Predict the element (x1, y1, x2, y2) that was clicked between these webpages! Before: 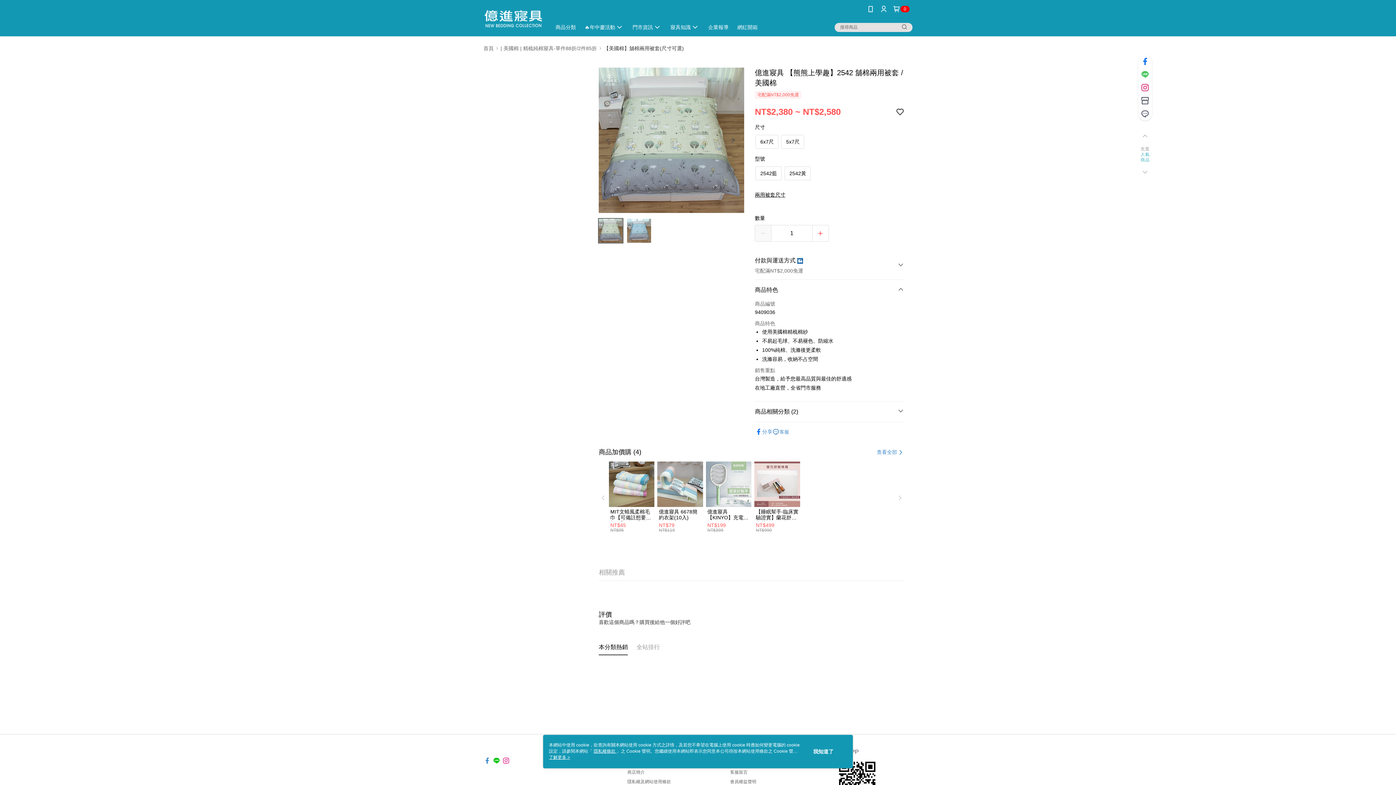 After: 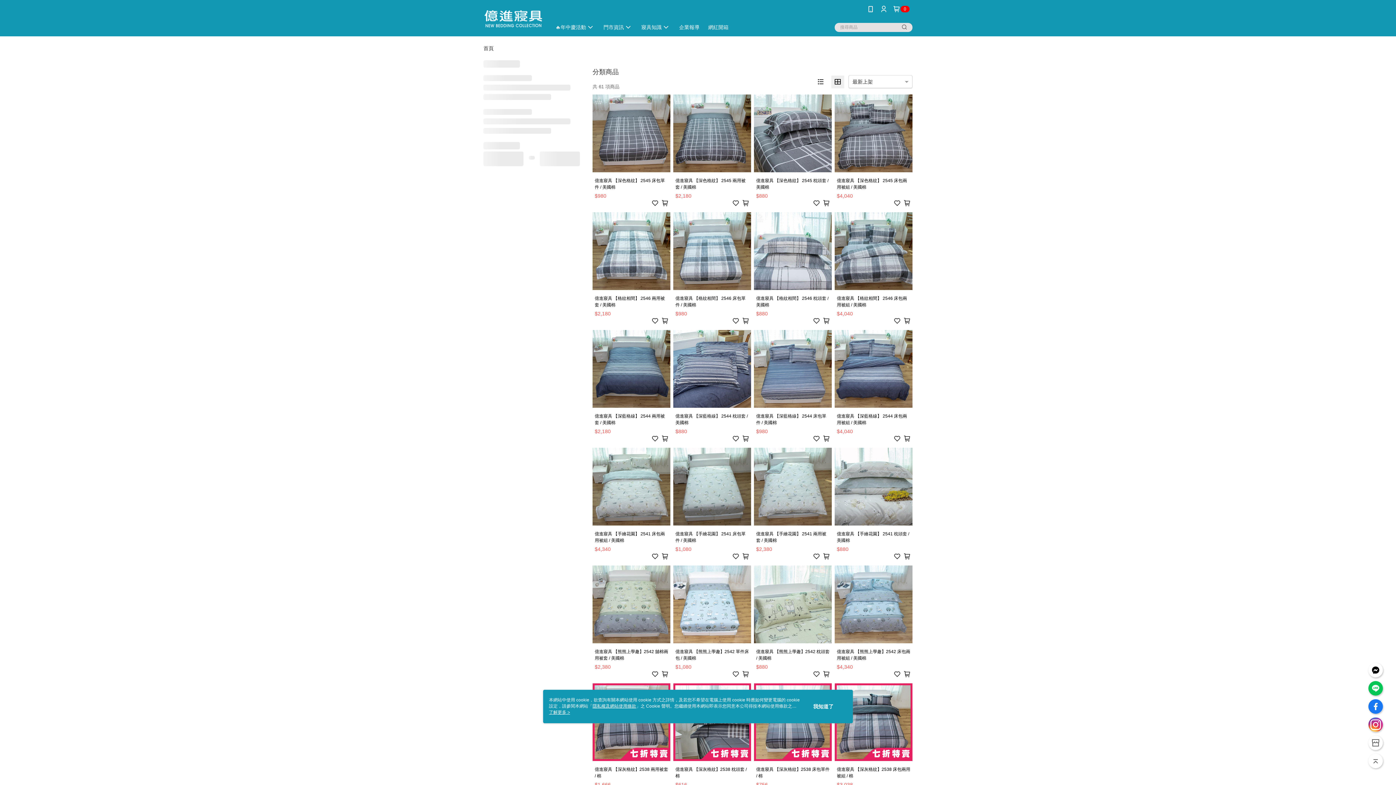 Action: label: | 美國棉 | 精梳純棉寢具-單件88折/2件85折 bbox: (500, 45, 597, 50)